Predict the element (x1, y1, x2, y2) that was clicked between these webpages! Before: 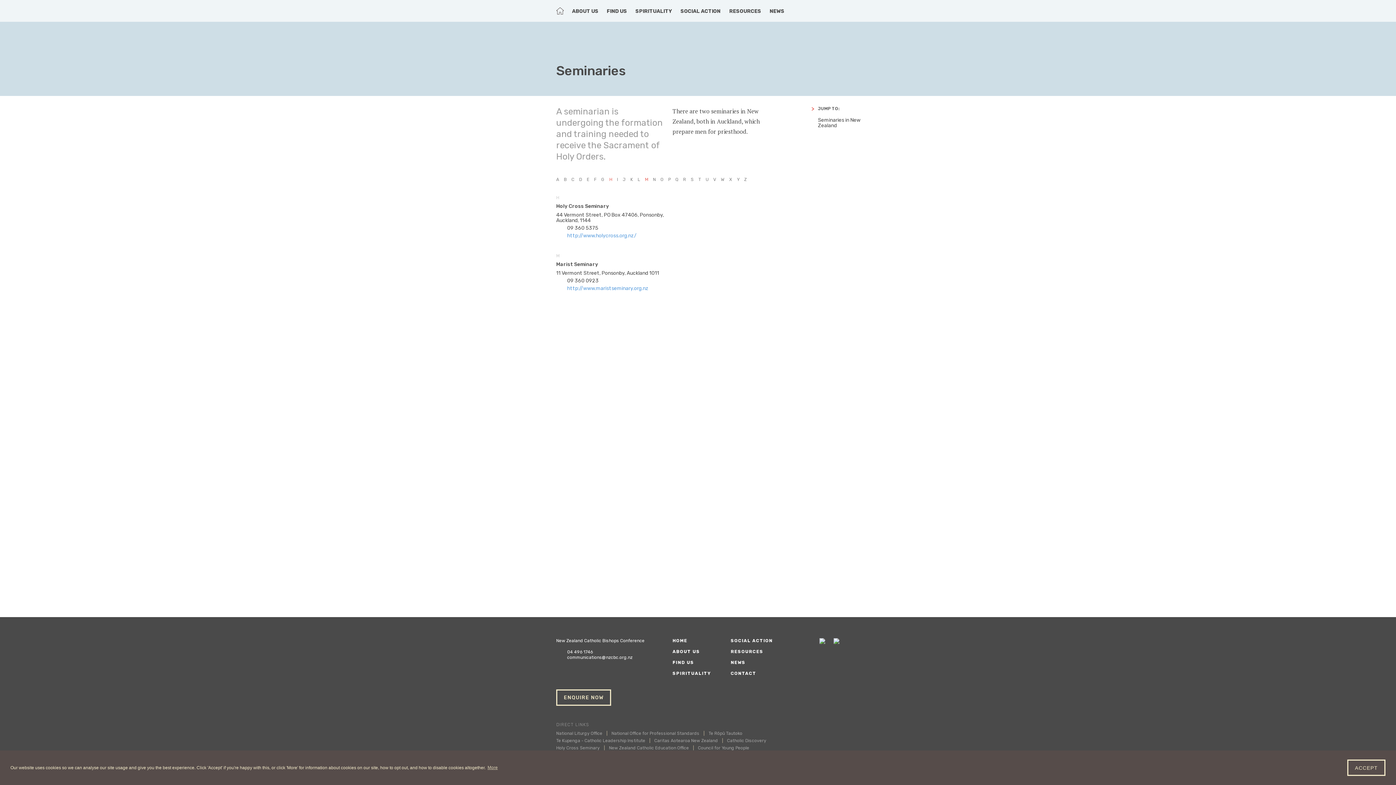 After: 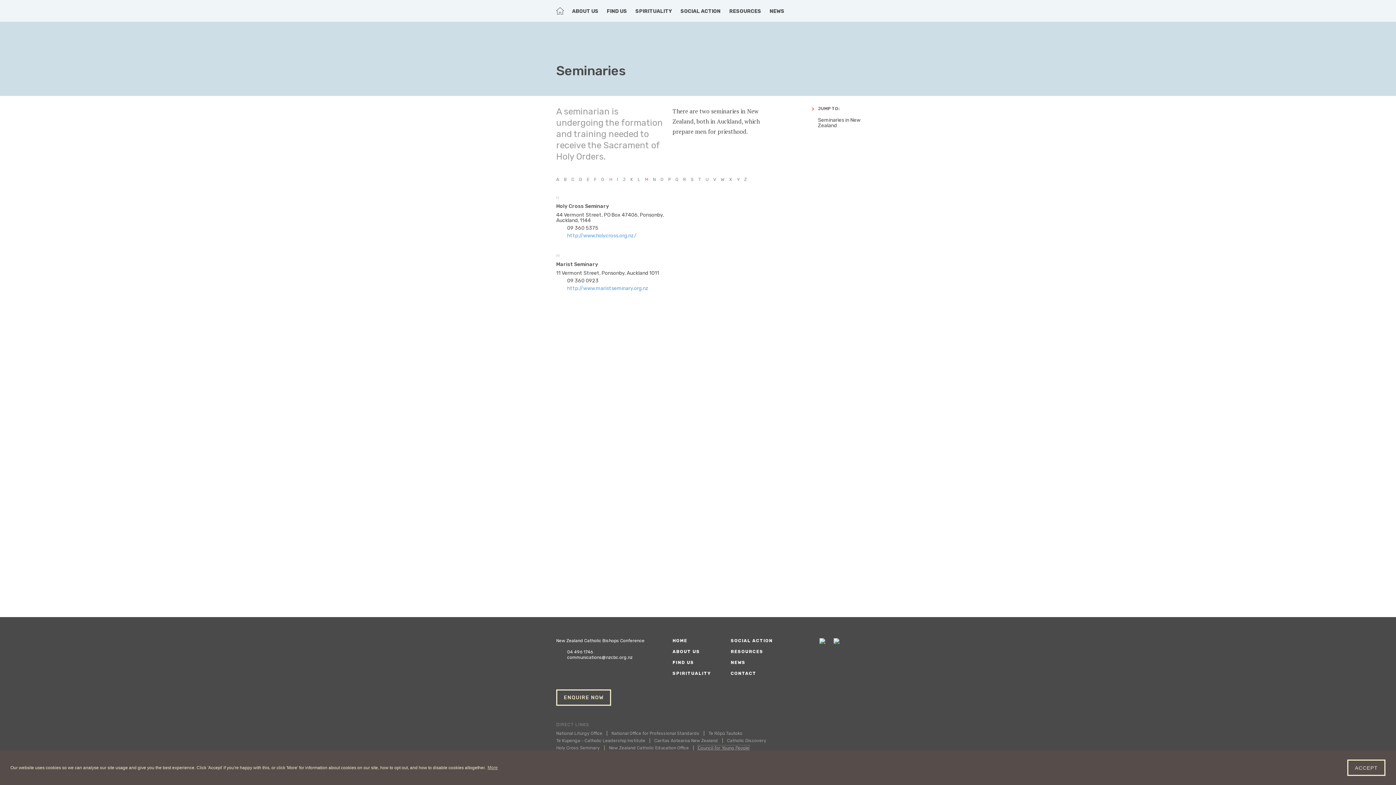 Action: bbox: (698, 745, 749, 750) label: Council for Young People